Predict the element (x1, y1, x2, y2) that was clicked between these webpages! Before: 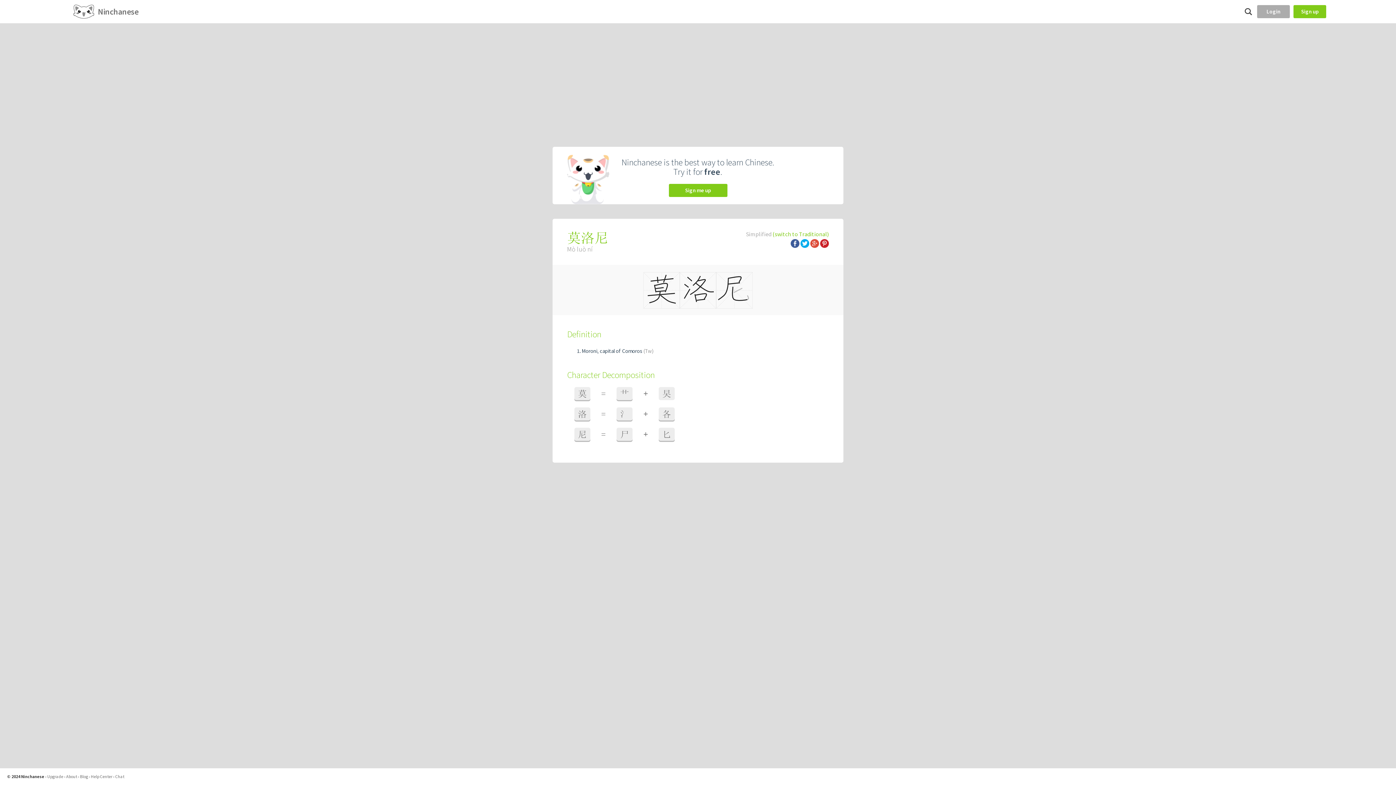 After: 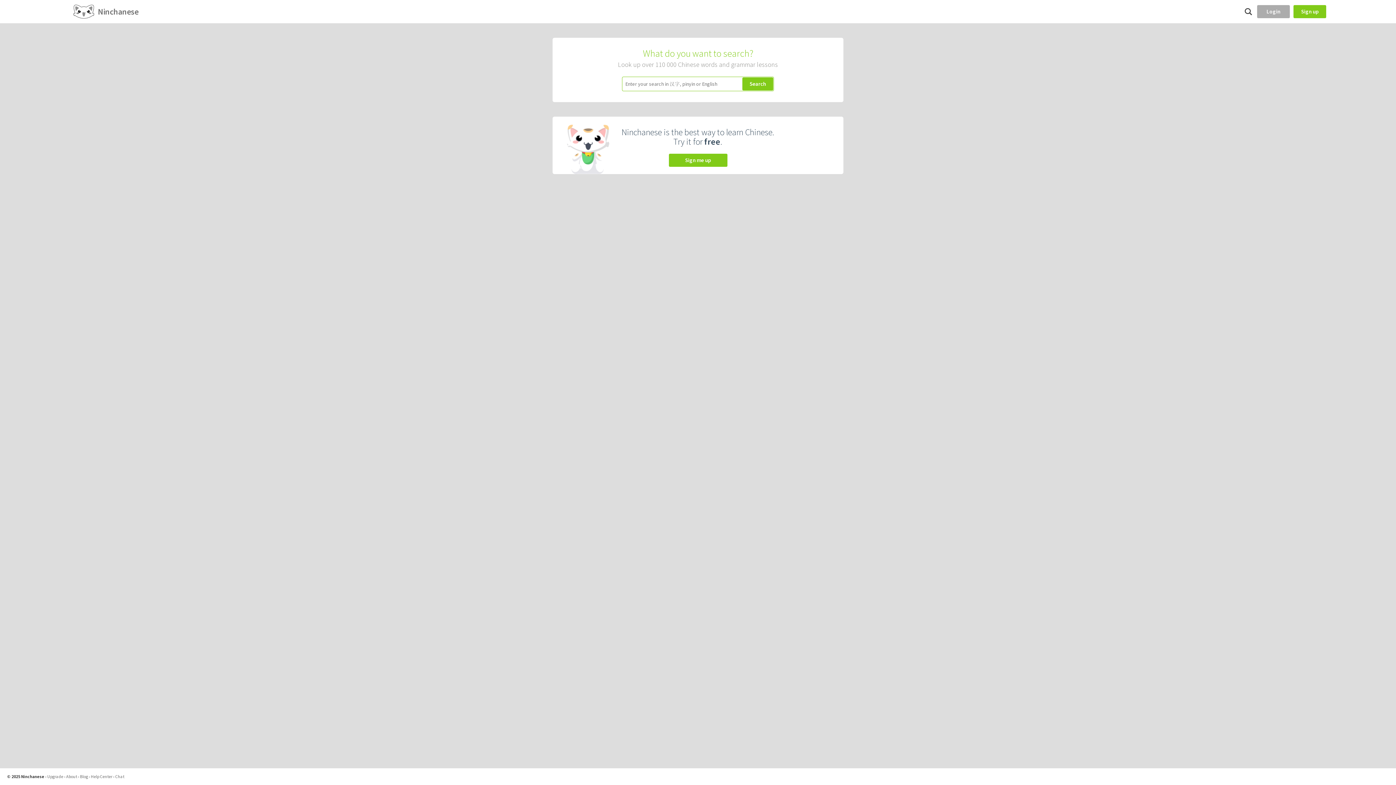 Action: bbox: (1243, 6, 1253, 16)